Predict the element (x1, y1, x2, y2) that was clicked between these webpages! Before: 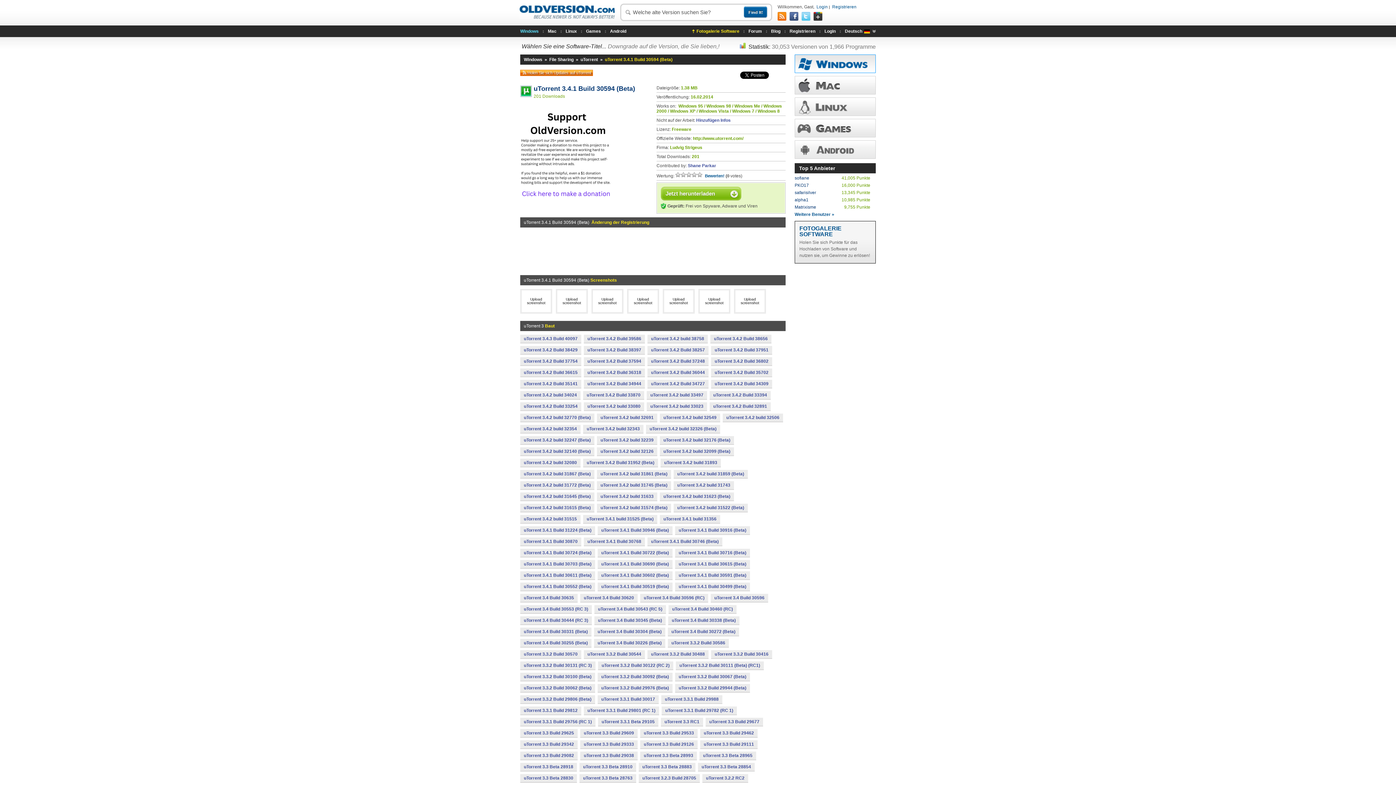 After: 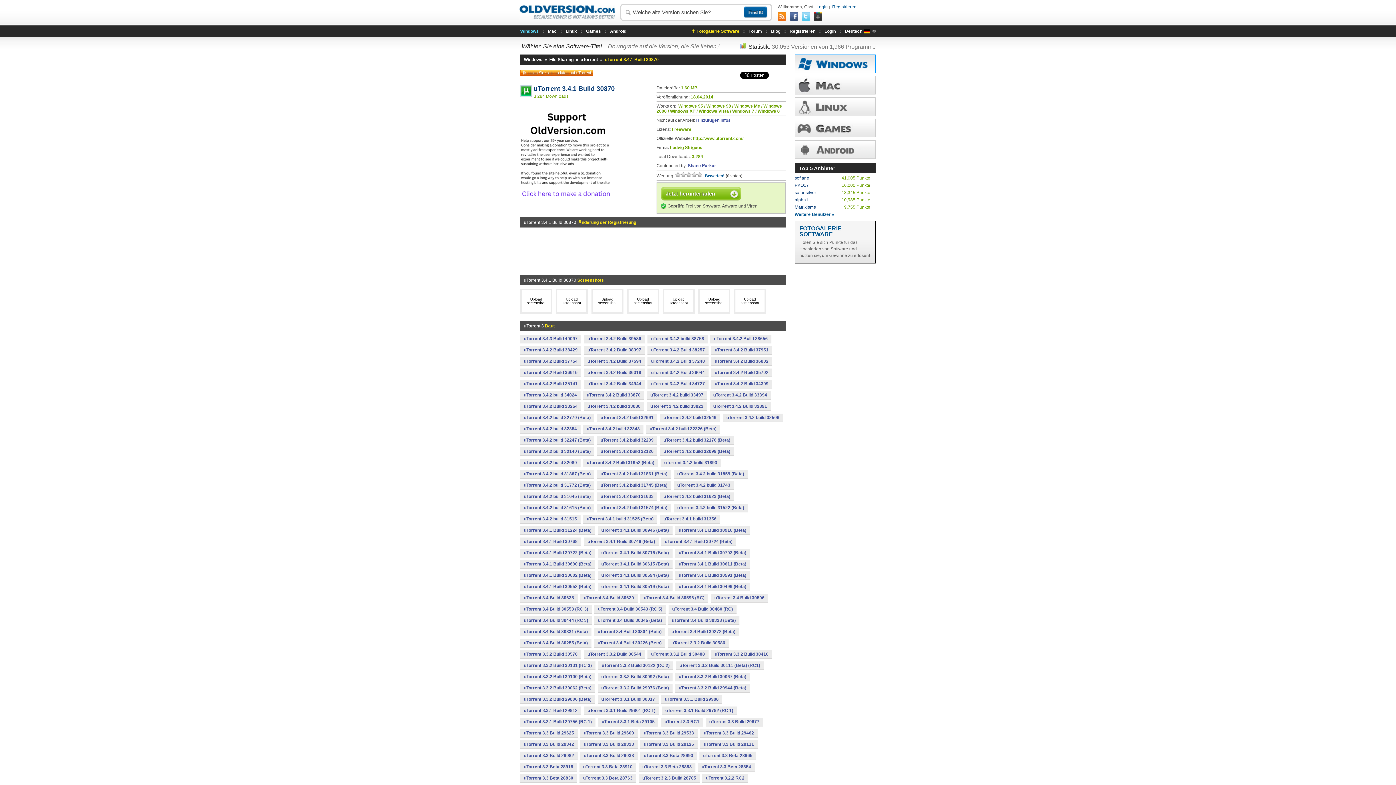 Action: bbox: (520, 537, 581, 545) label: uTorrent 3.4.1 Build 30870